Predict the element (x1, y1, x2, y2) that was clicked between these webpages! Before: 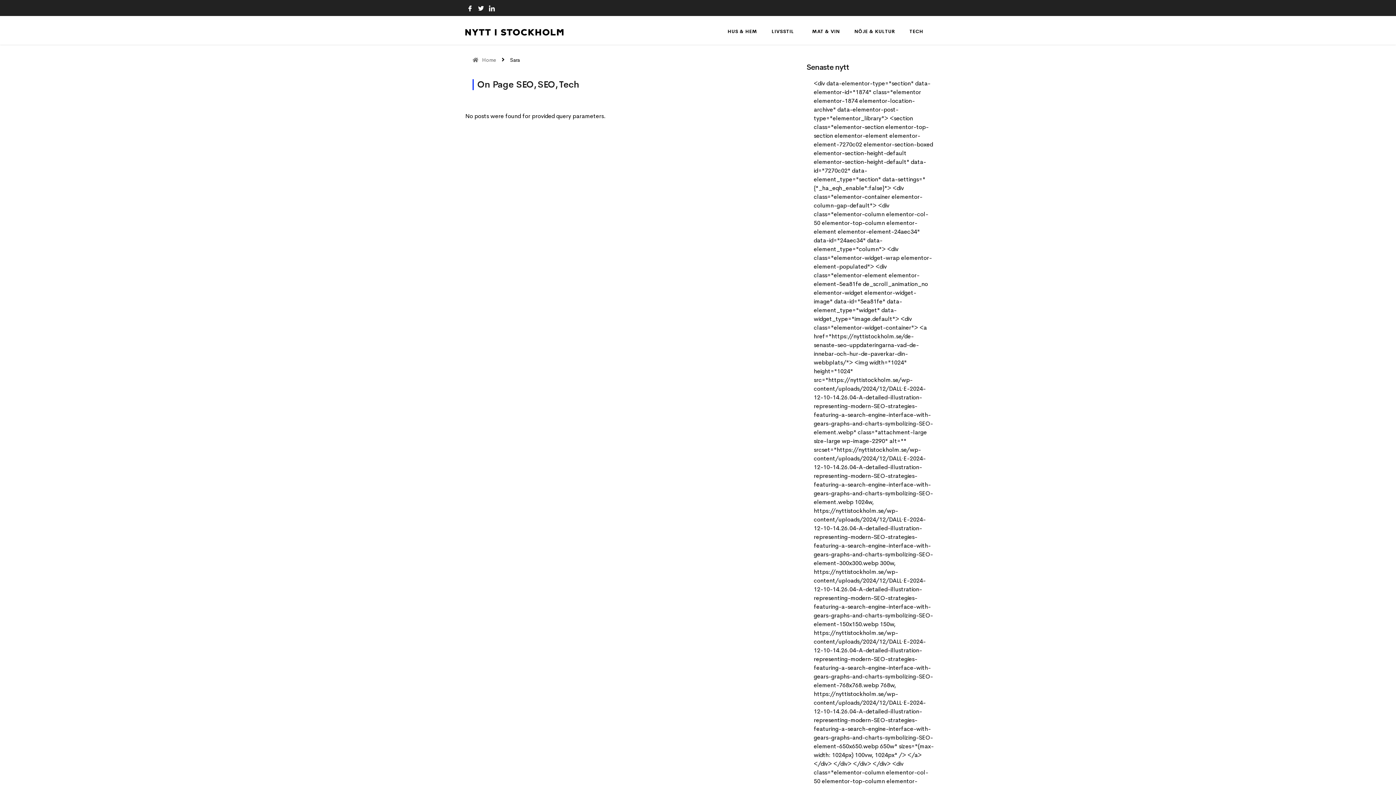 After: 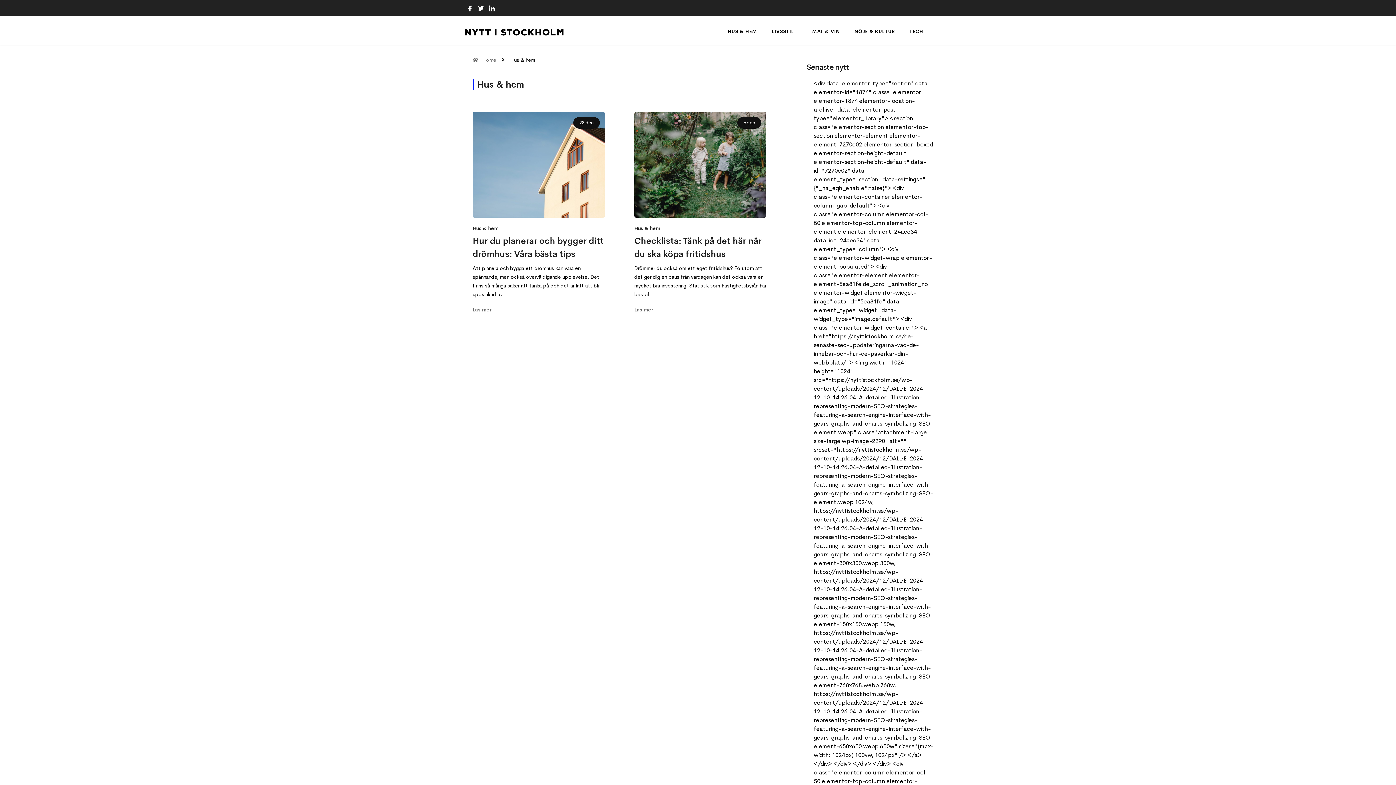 Action: label: HUS & HEM bbox: (720, 23, 764, 40)